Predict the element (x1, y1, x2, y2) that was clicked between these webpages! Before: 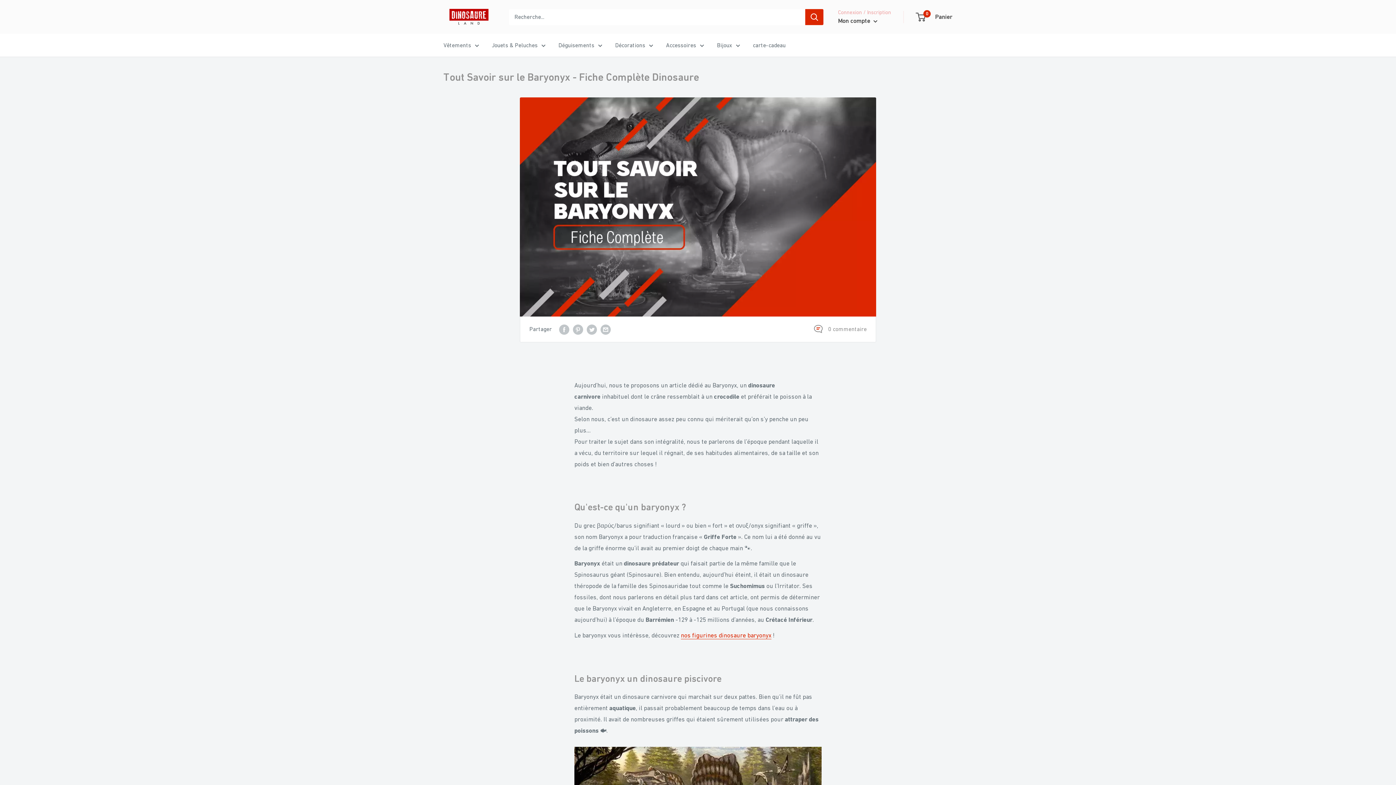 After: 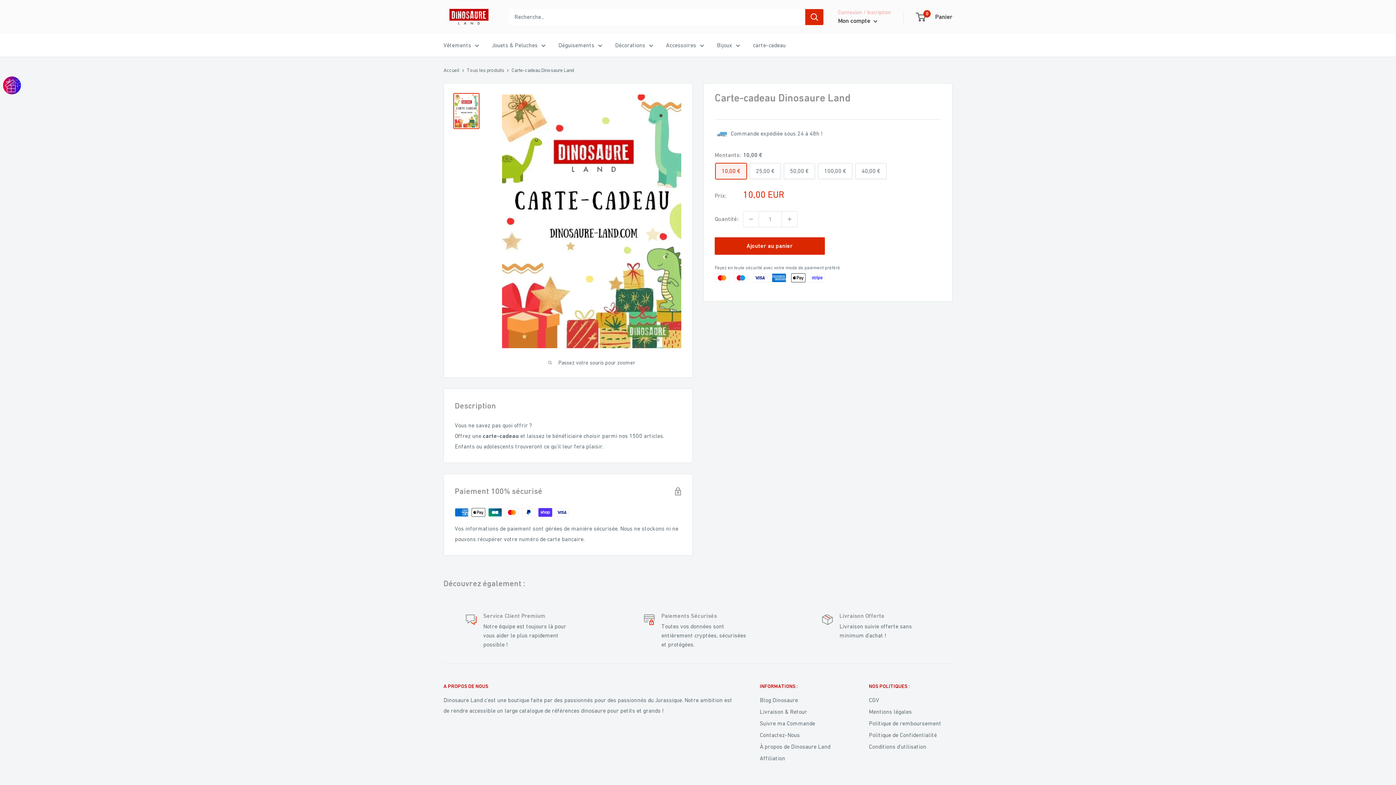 Action: bbox: (753, 40, 785, 50) label: carte-cadeau